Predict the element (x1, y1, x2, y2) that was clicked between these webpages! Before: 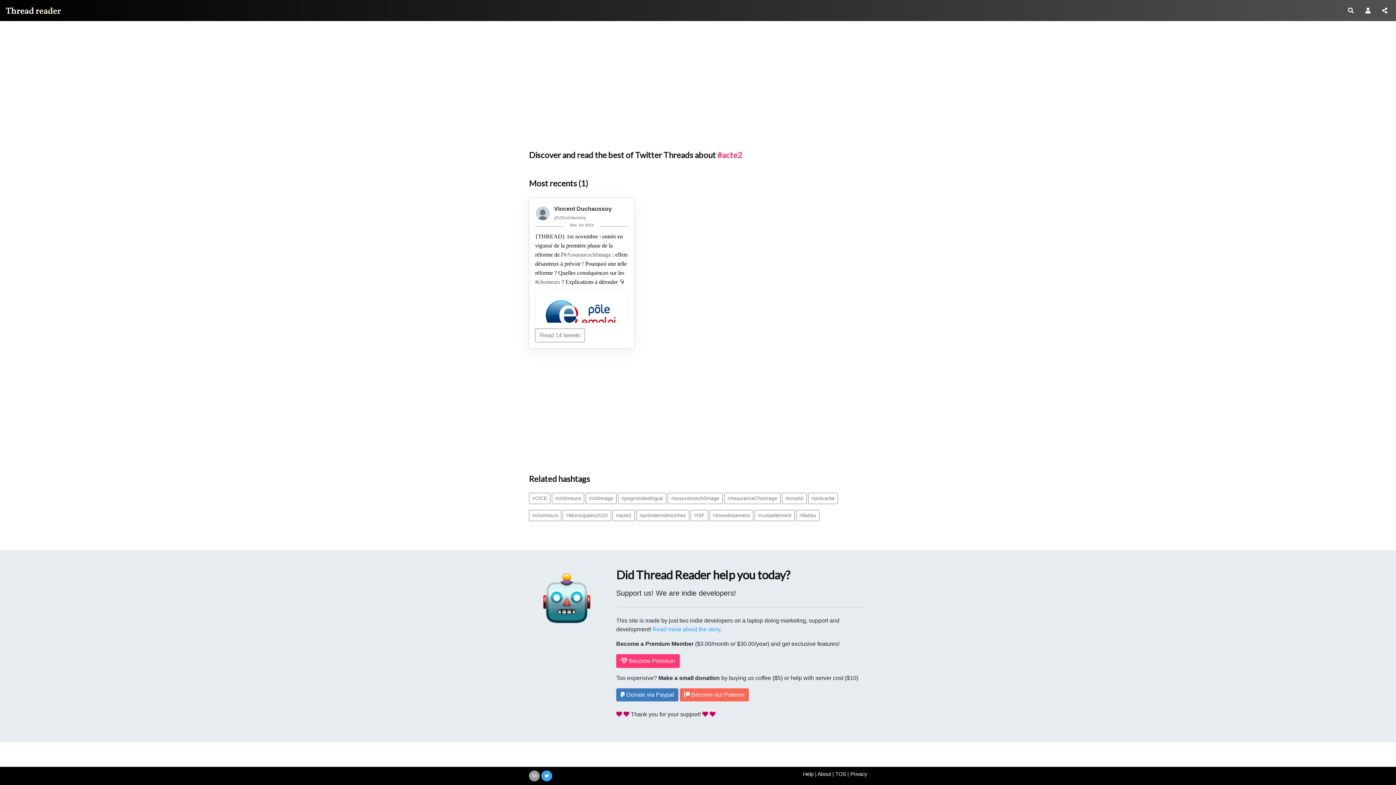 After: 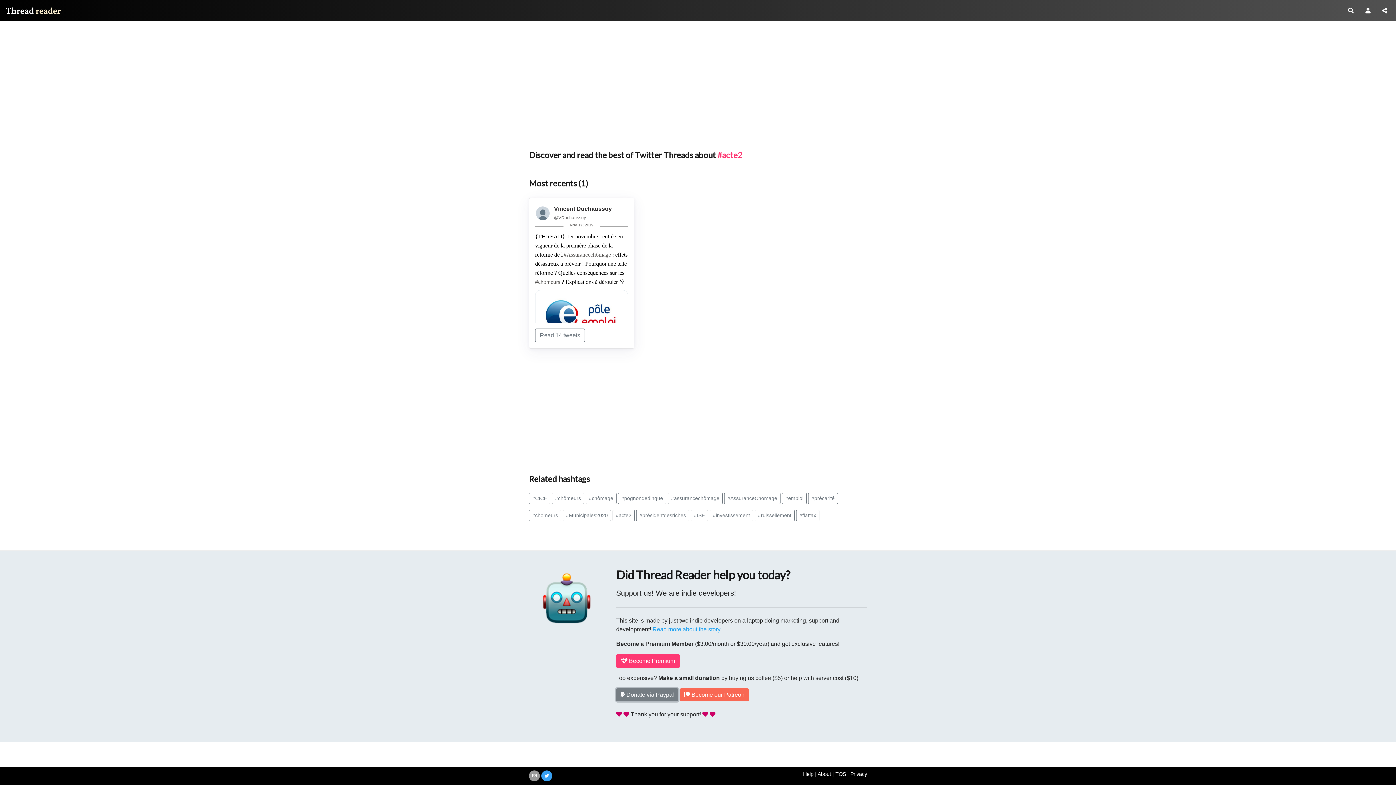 Action: bbox: (616, 688, 678, 701) label:  Donate via Paypal